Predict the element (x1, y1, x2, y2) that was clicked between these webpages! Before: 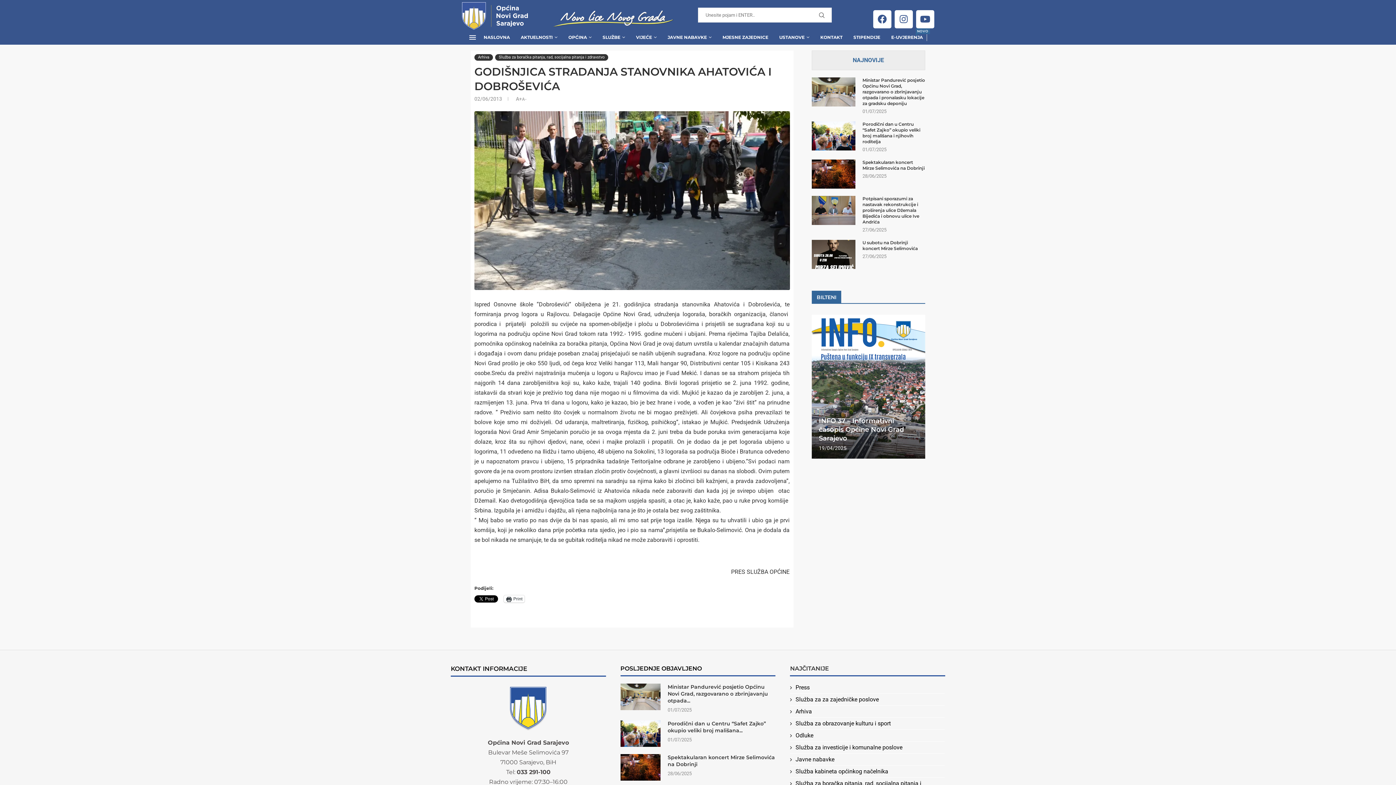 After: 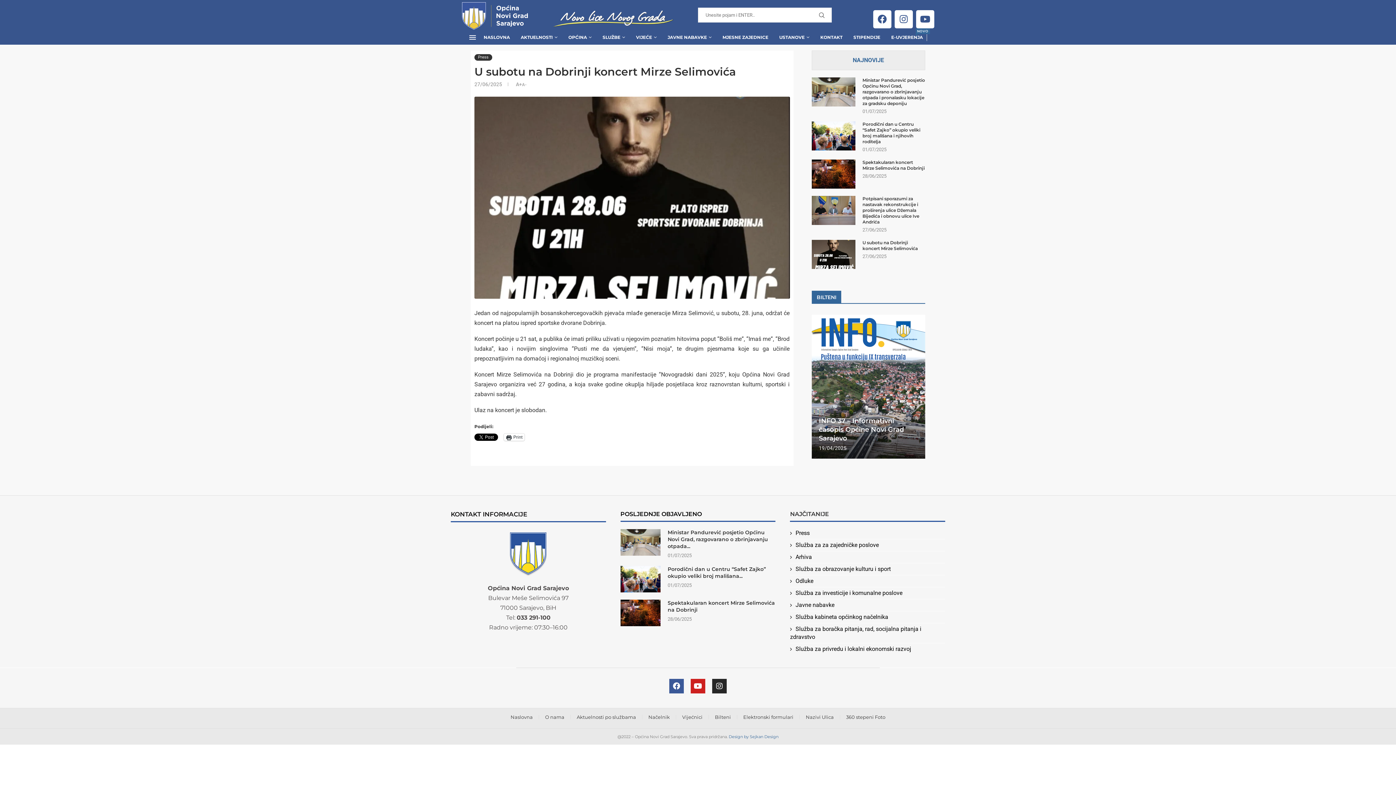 Action: bbox: (862, 240, 925, 251) label: U subotu na Dobrinji koncert Mirze Selimovića